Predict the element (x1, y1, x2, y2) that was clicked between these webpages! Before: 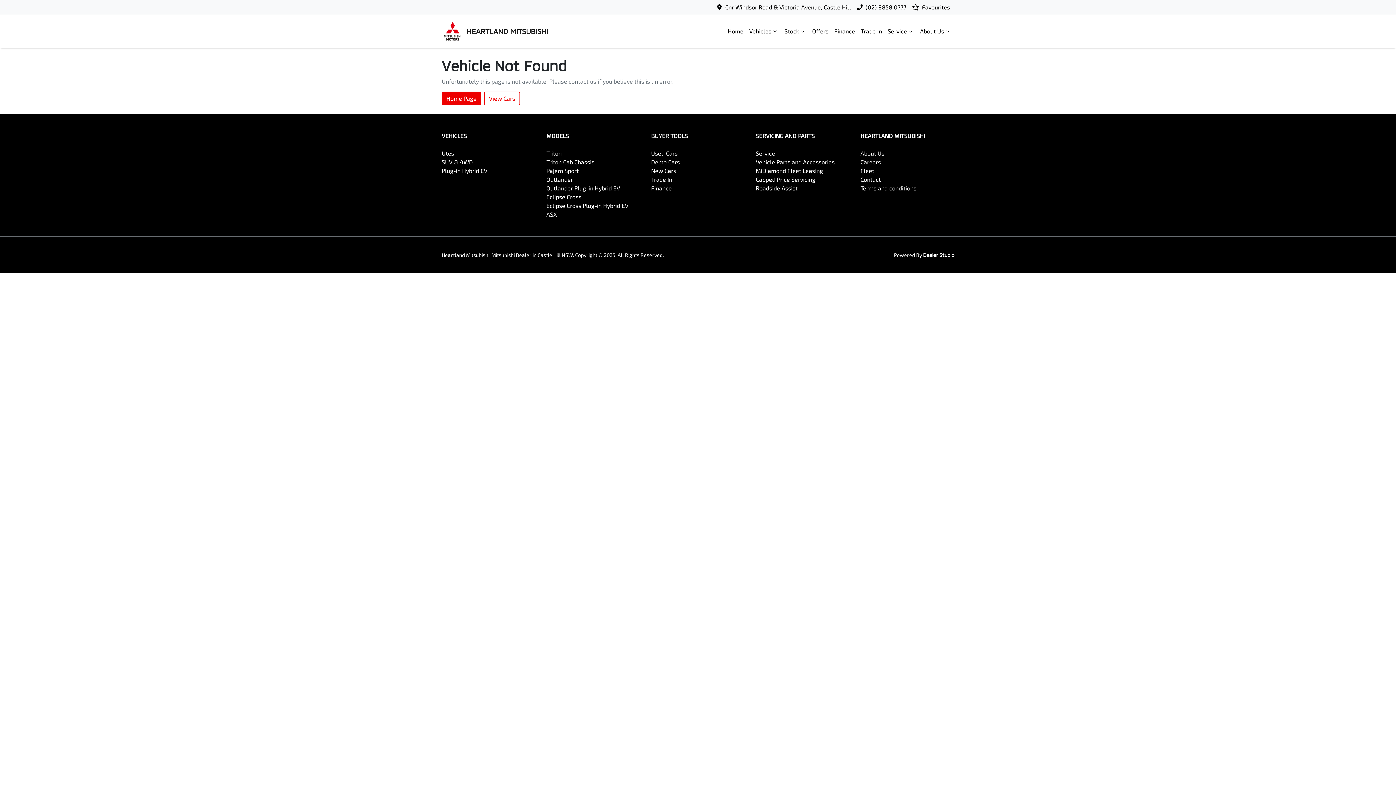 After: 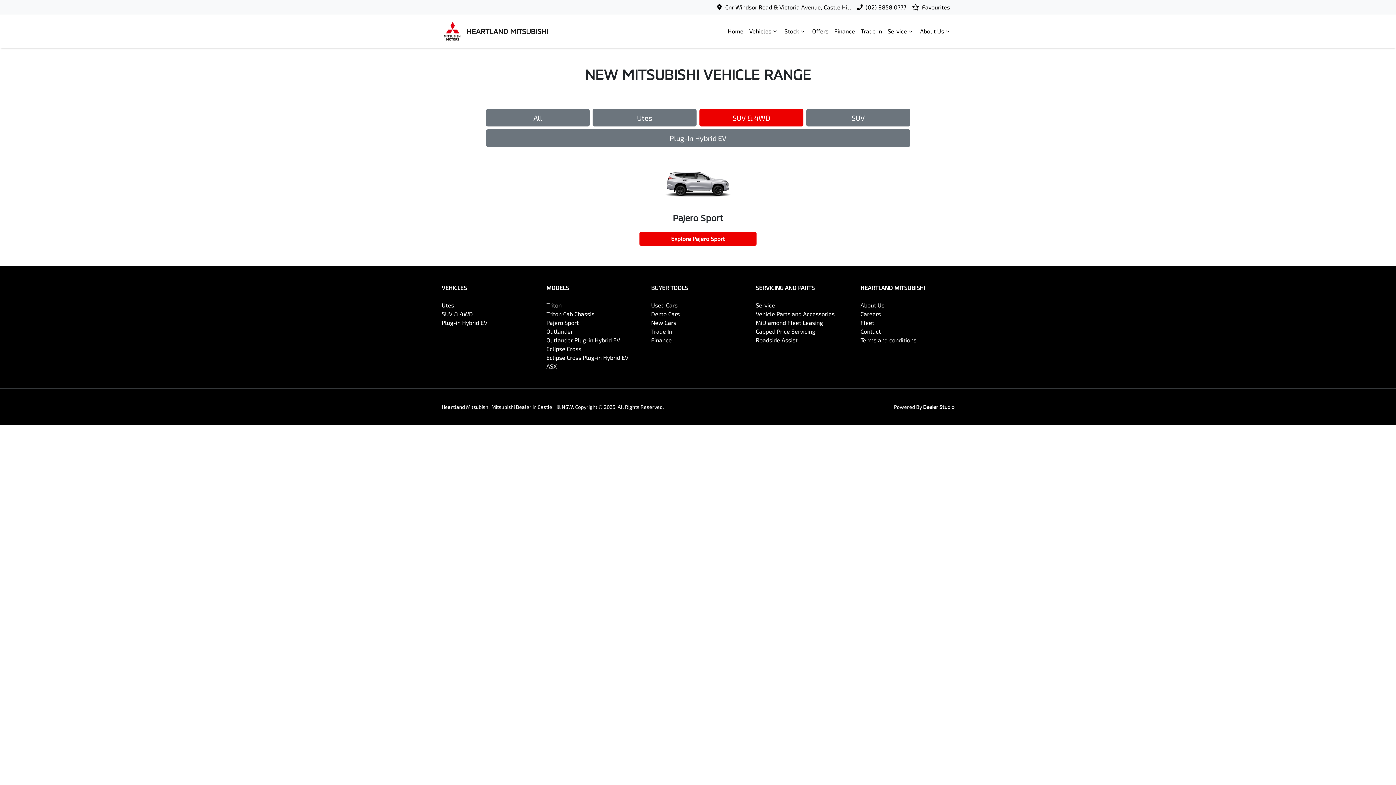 Action: bbox: (441, 158, 473, 165) label: SUV & 4WD